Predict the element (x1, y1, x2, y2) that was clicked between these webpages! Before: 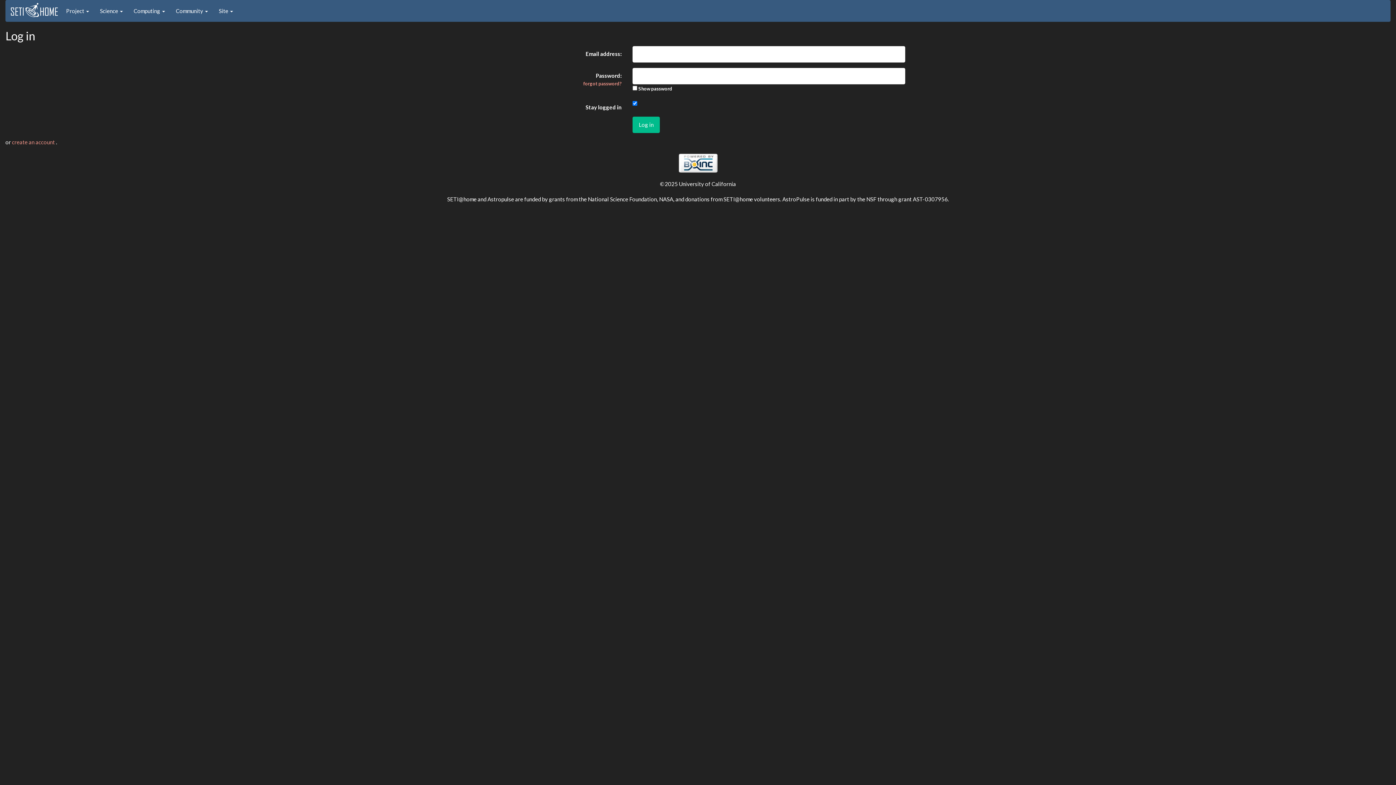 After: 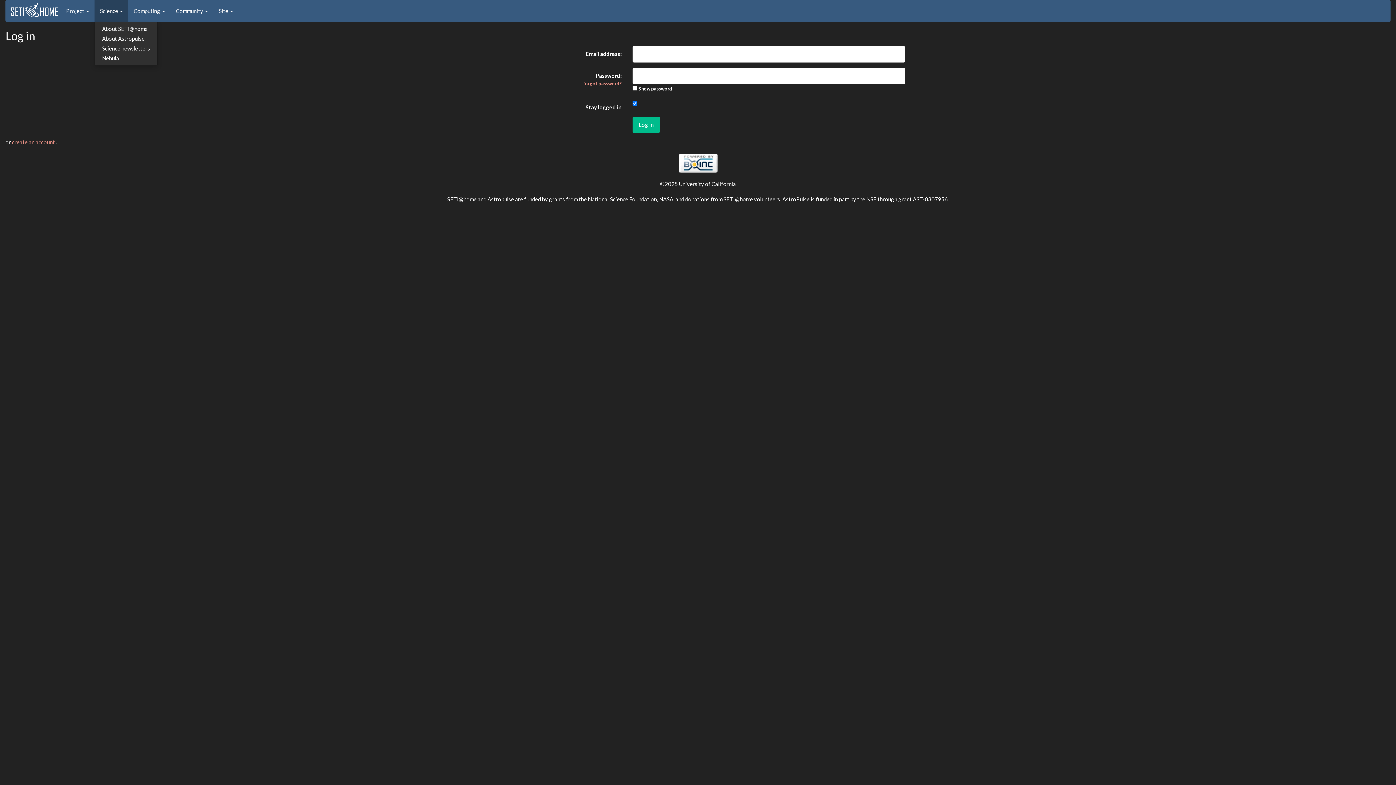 Action: label: Science  bbox: (94, 0, 128, 21)